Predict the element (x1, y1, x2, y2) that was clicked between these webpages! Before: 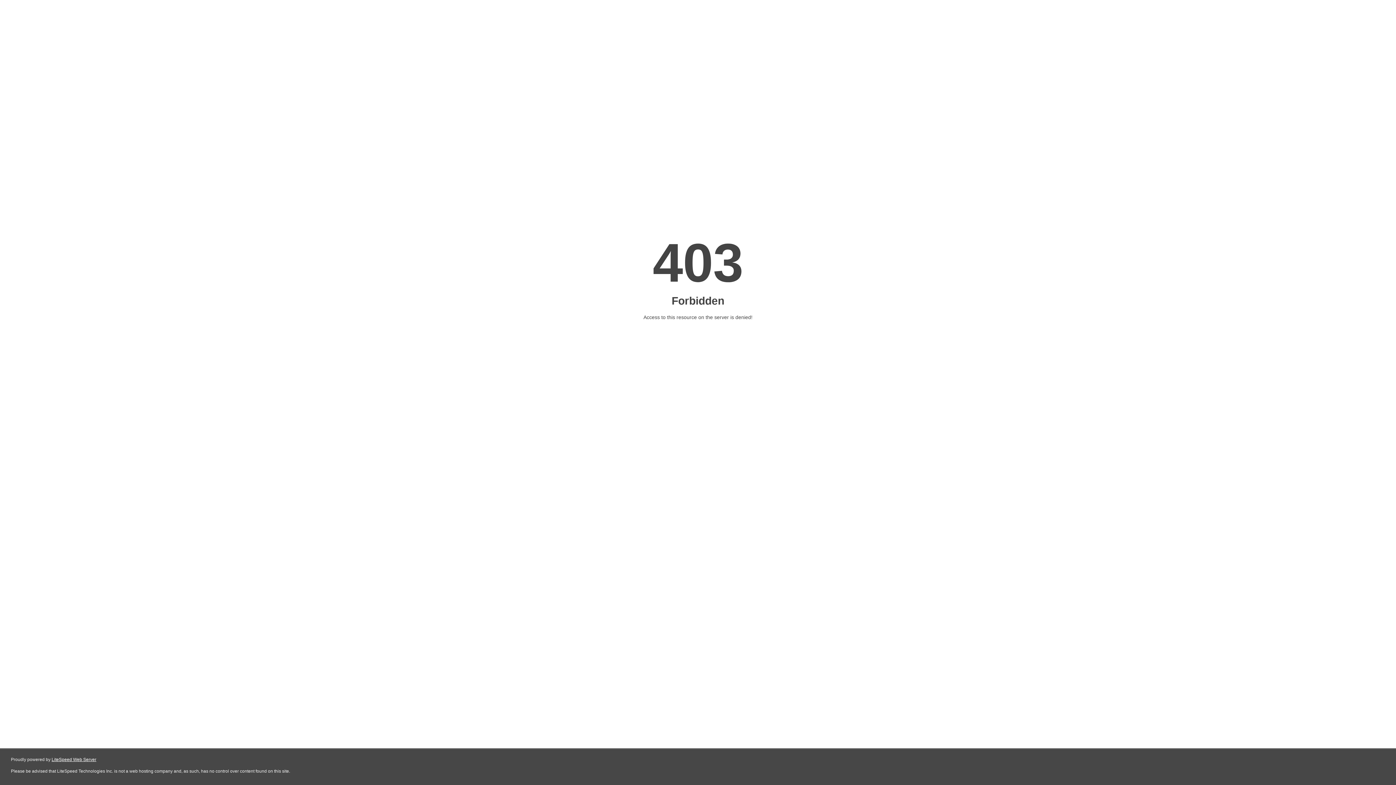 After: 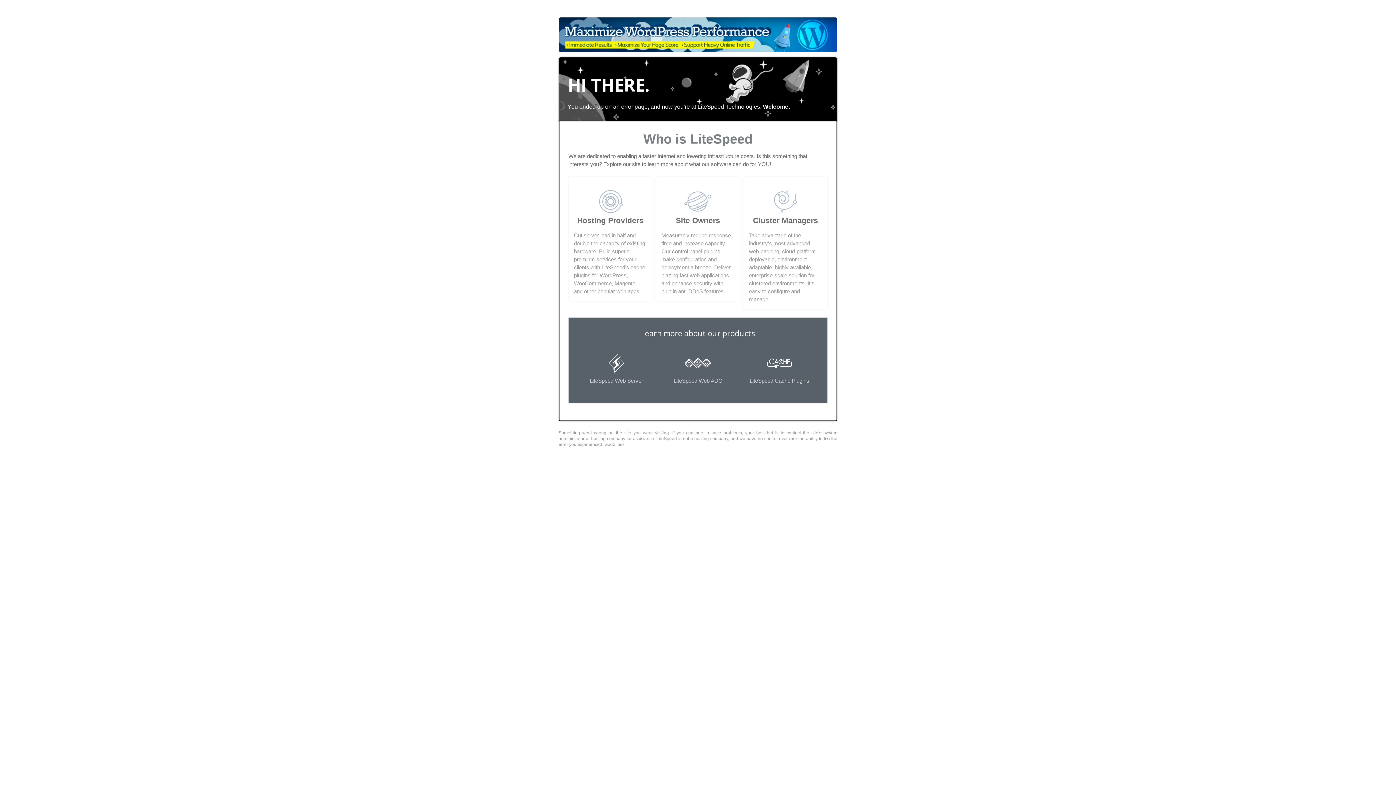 Action: label: LiteSpeed Web Server bbox: (51, 757, 96, 762)